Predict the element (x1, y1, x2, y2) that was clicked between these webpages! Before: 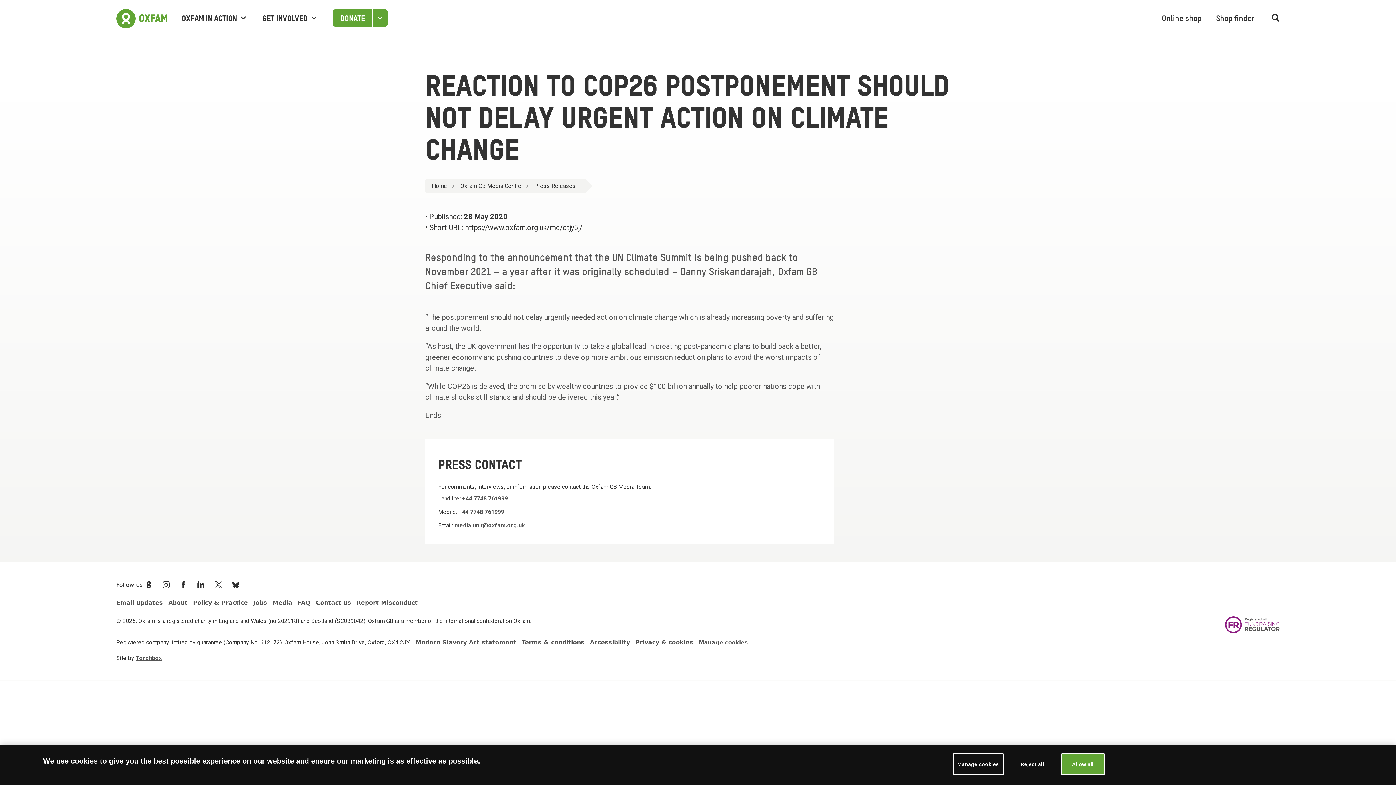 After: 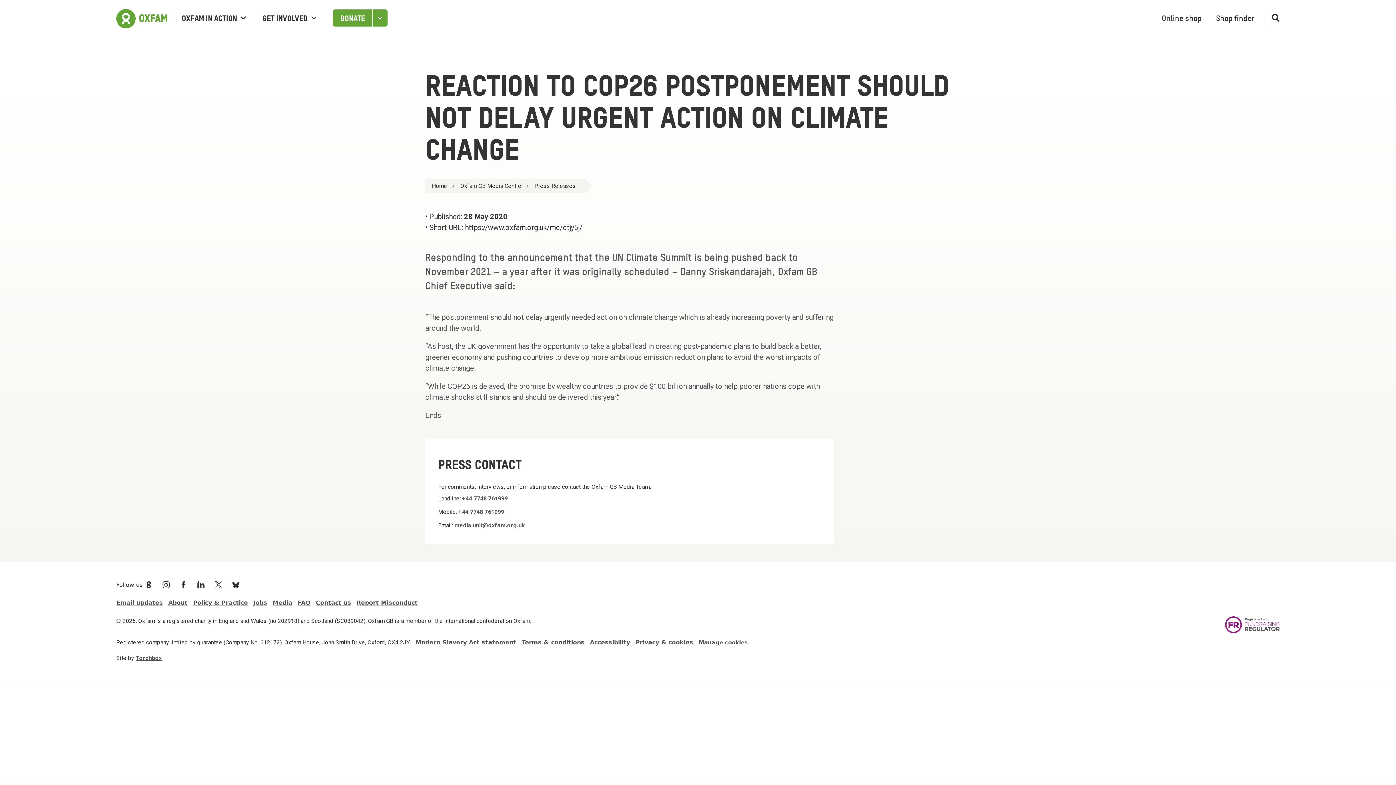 Action: label: Reject all bbox: (1010, 754, 1054, 774)